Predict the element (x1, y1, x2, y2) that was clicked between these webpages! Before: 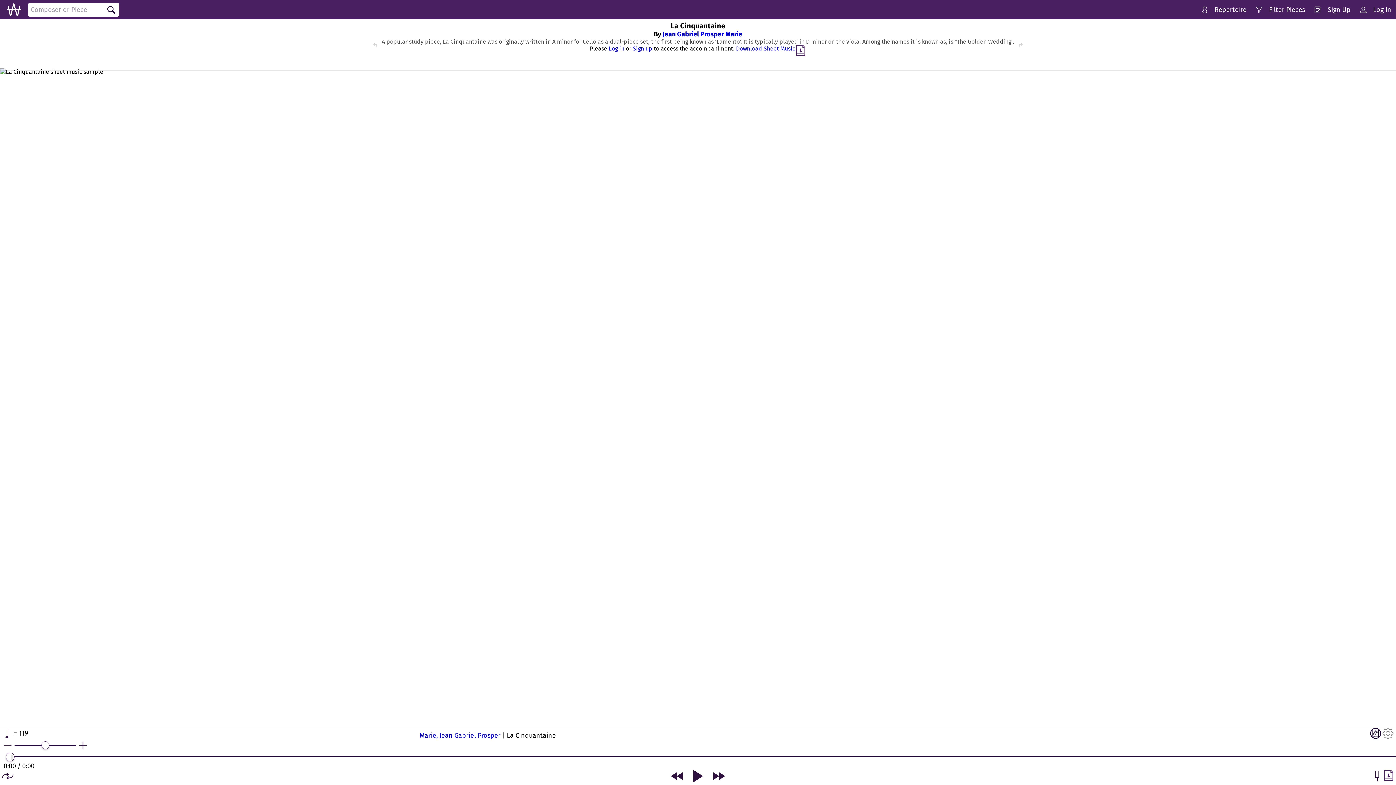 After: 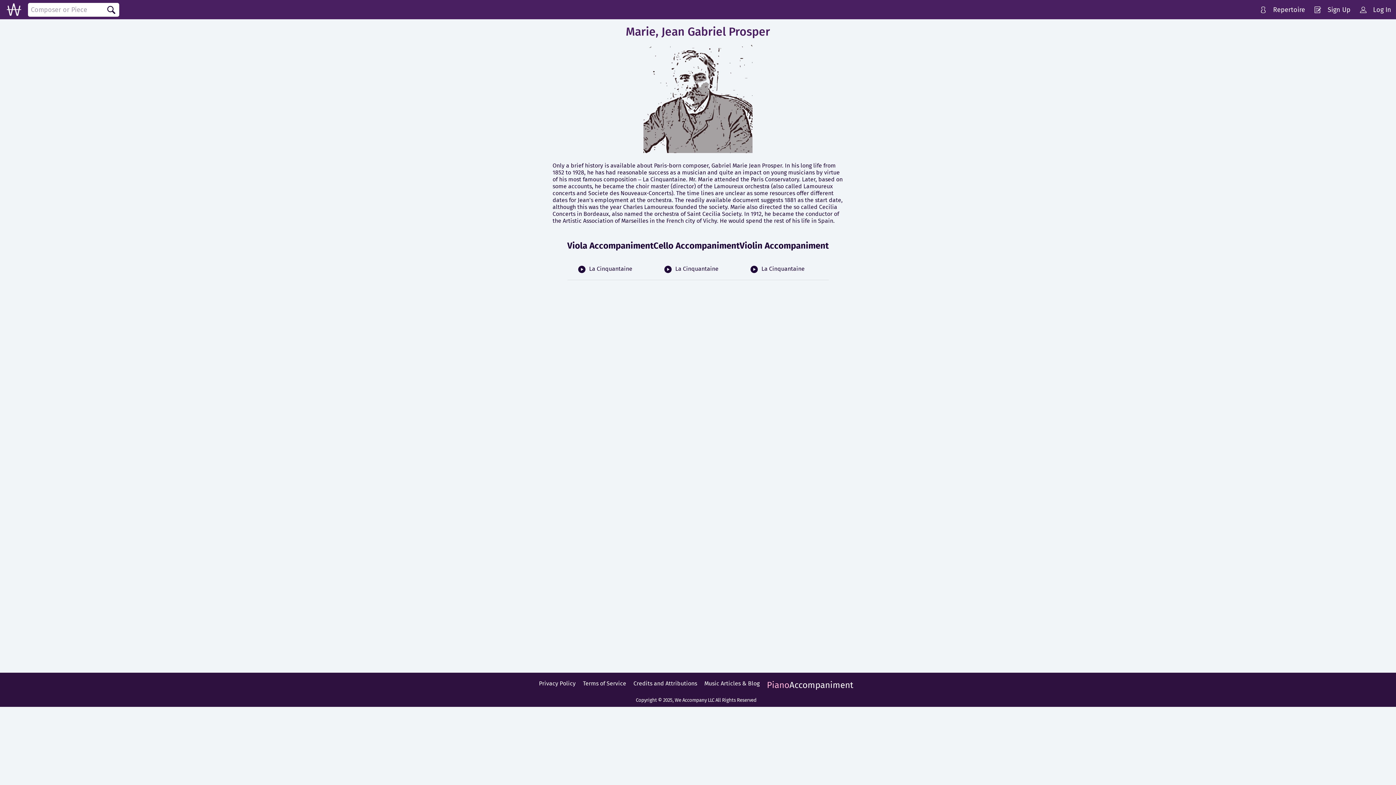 Action: label: Marie, Jean Gabriel Prosper bbox: (419, 732, 500, 740)